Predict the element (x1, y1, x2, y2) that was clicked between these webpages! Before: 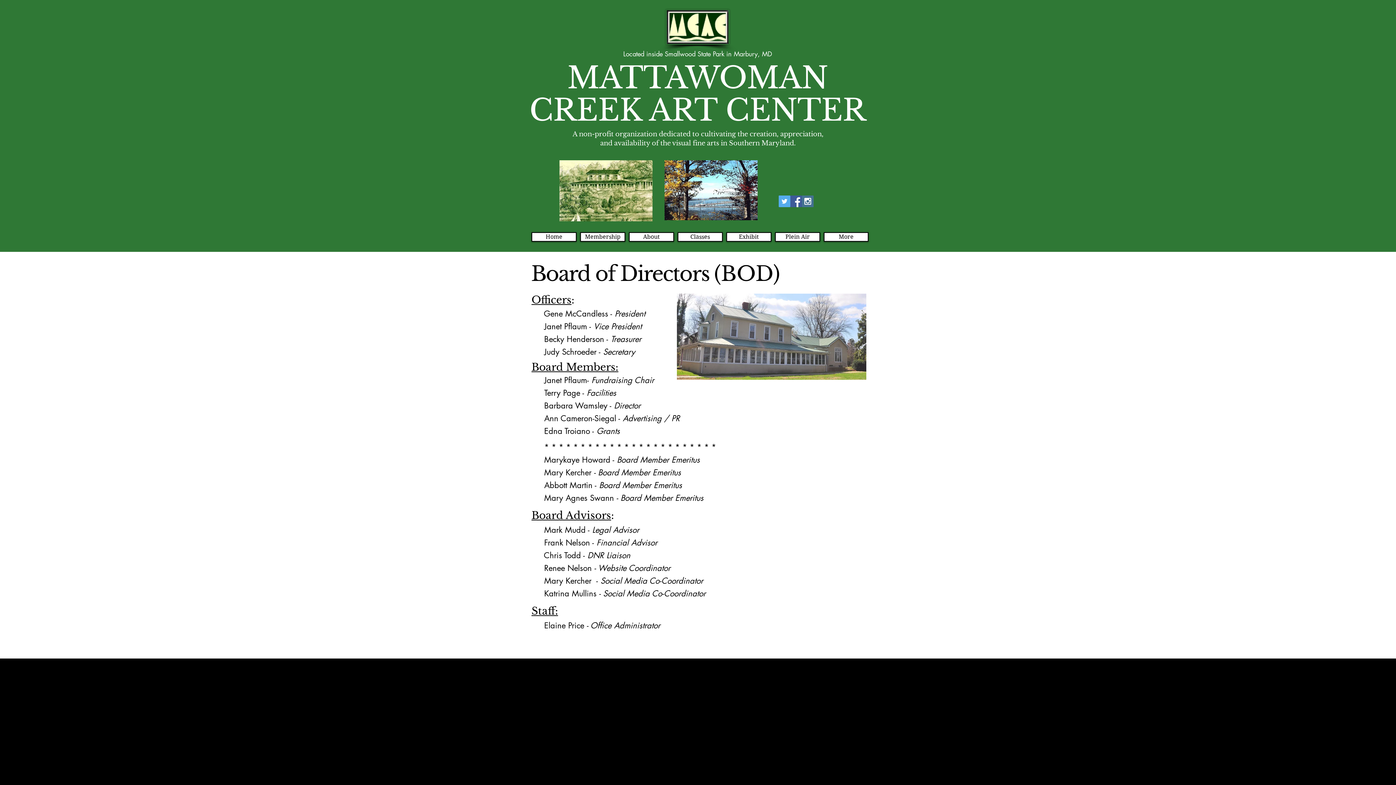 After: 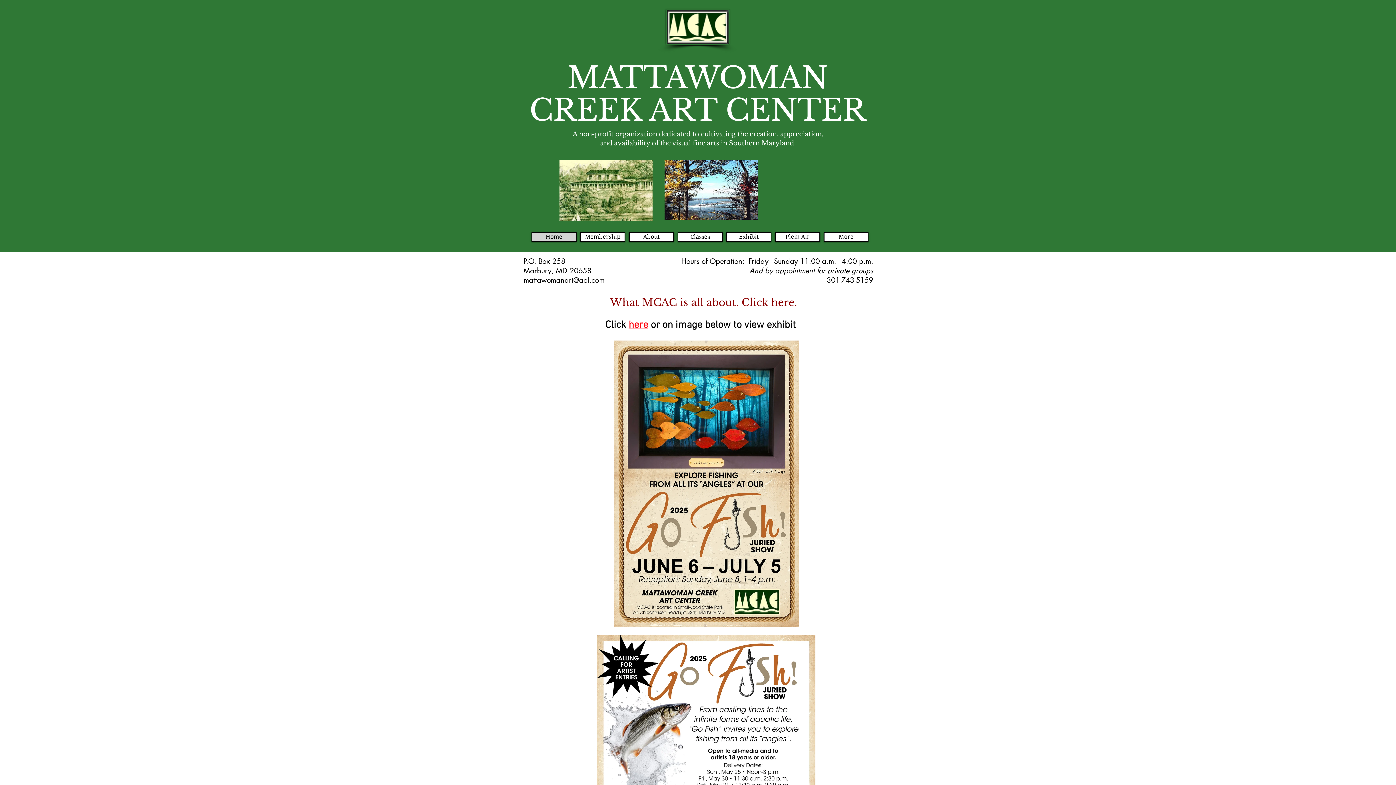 Action: label: Home bbox: (531, 232, 576, 241)